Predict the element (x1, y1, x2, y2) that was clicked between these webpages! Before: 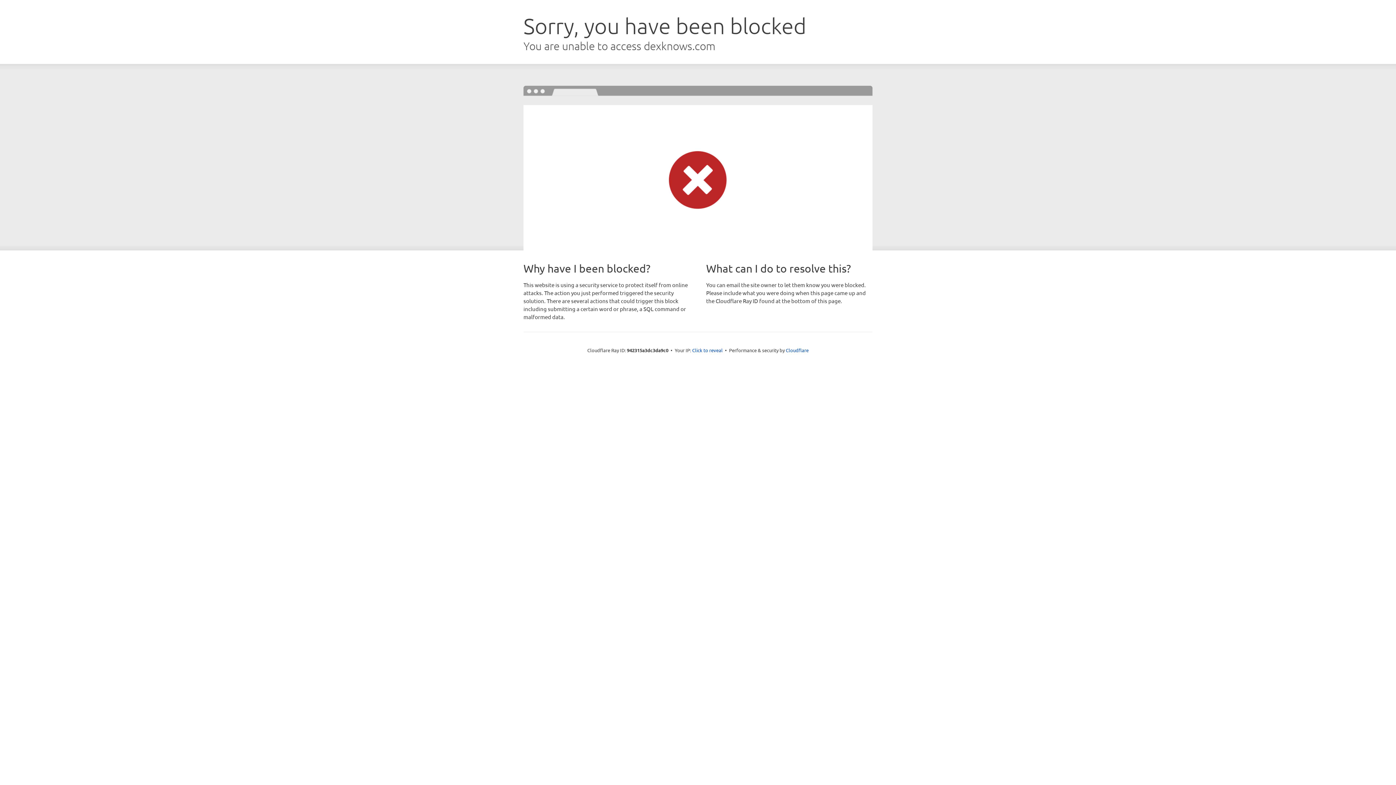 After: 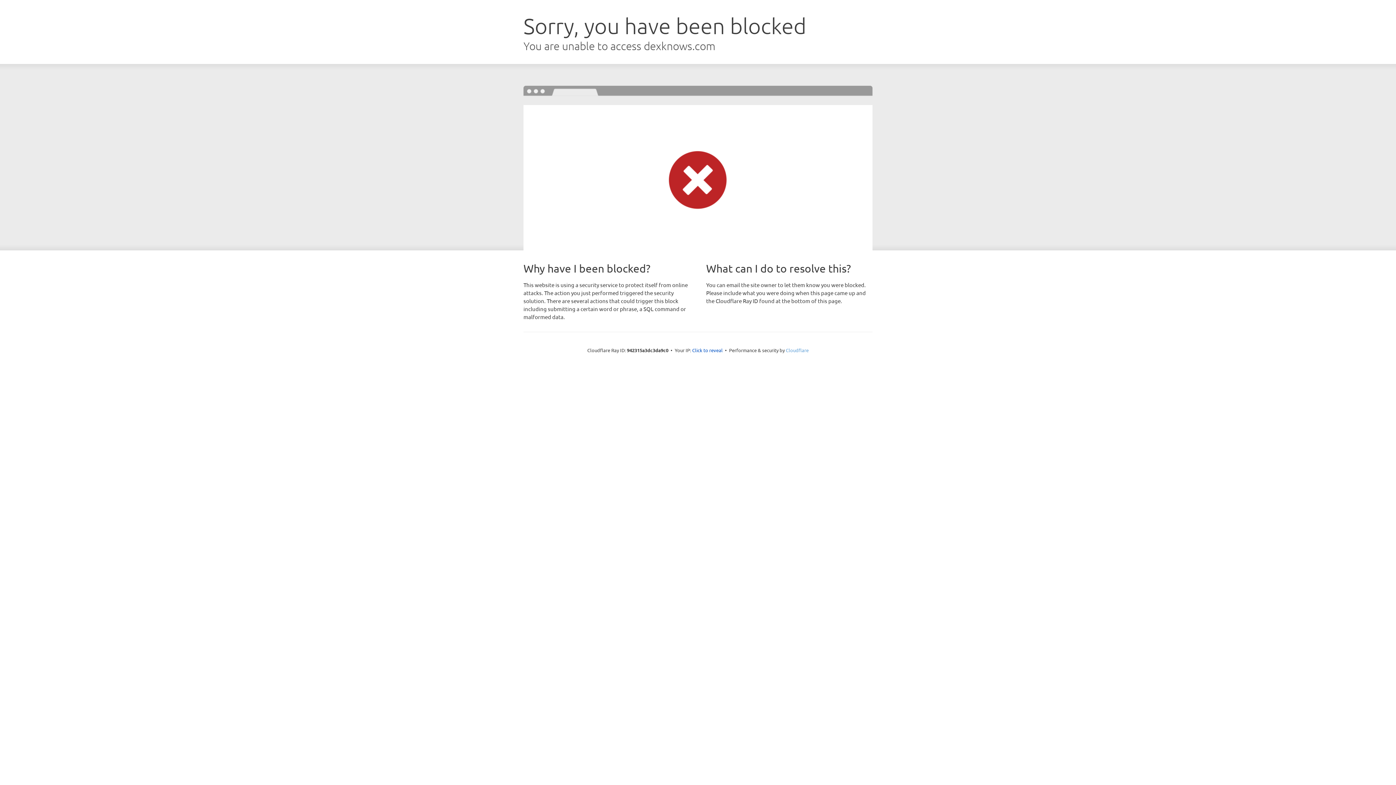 Action: label: Cloudflare bbox: (786, 347, 808, 353)